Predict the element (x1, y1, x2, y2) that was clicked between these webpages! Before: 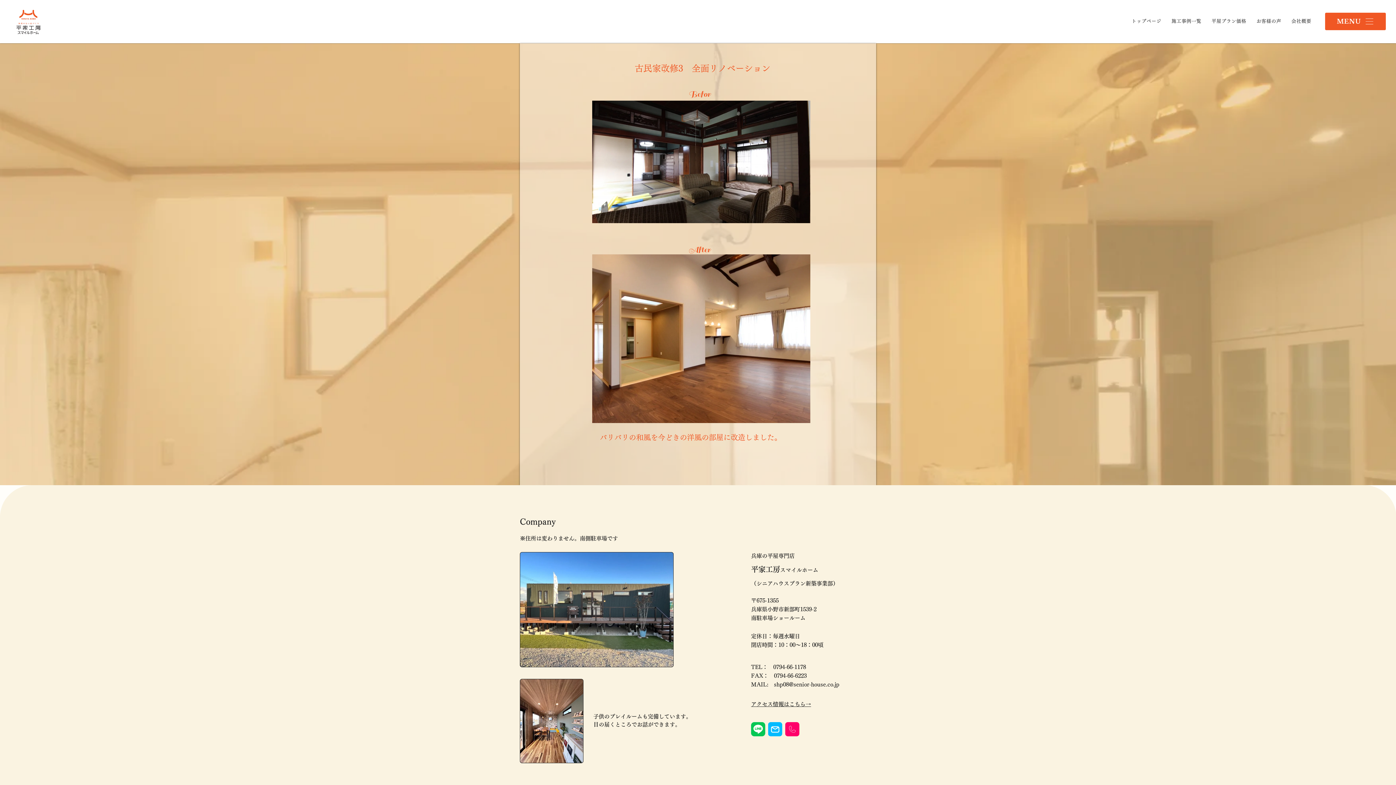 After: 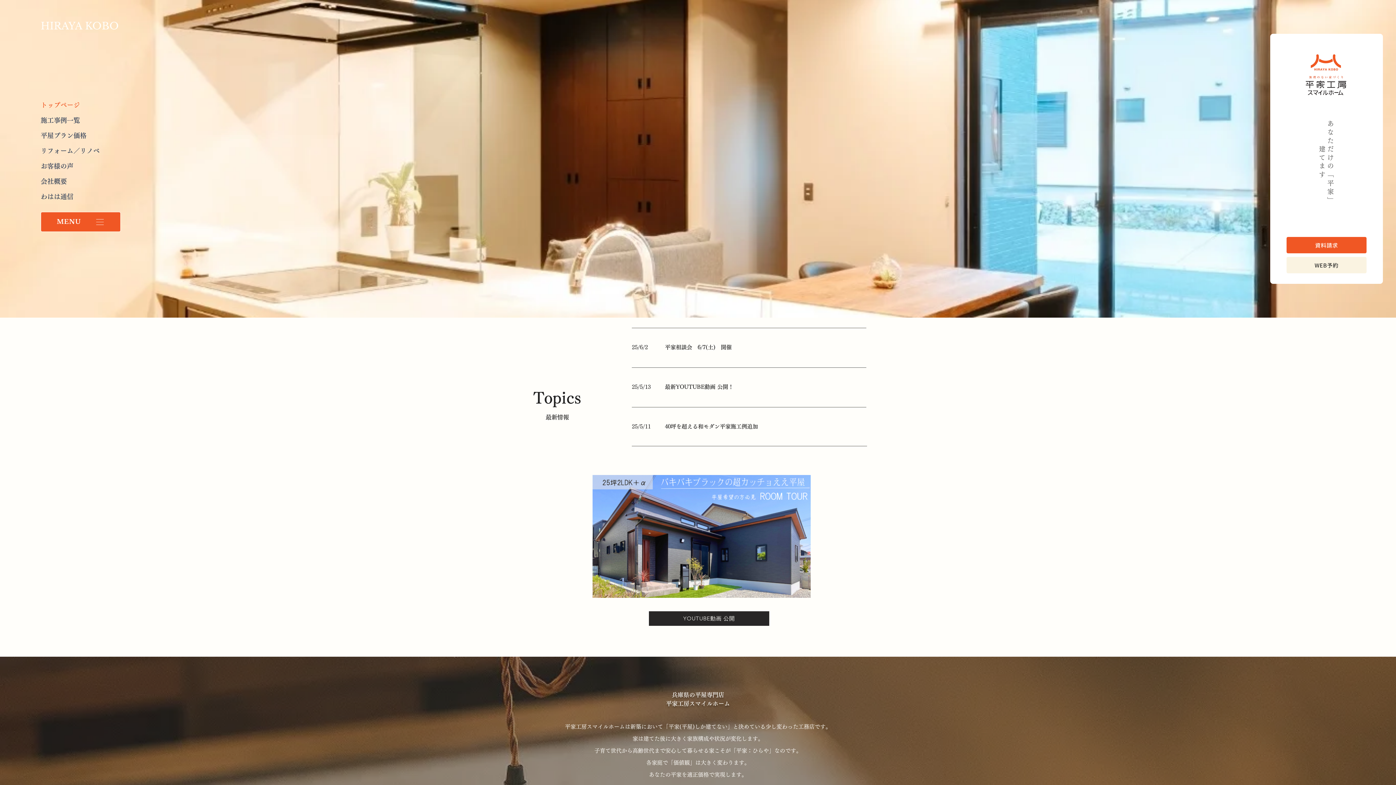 Action: label: トップページ bbox: (1128, 13, 1165, 29)